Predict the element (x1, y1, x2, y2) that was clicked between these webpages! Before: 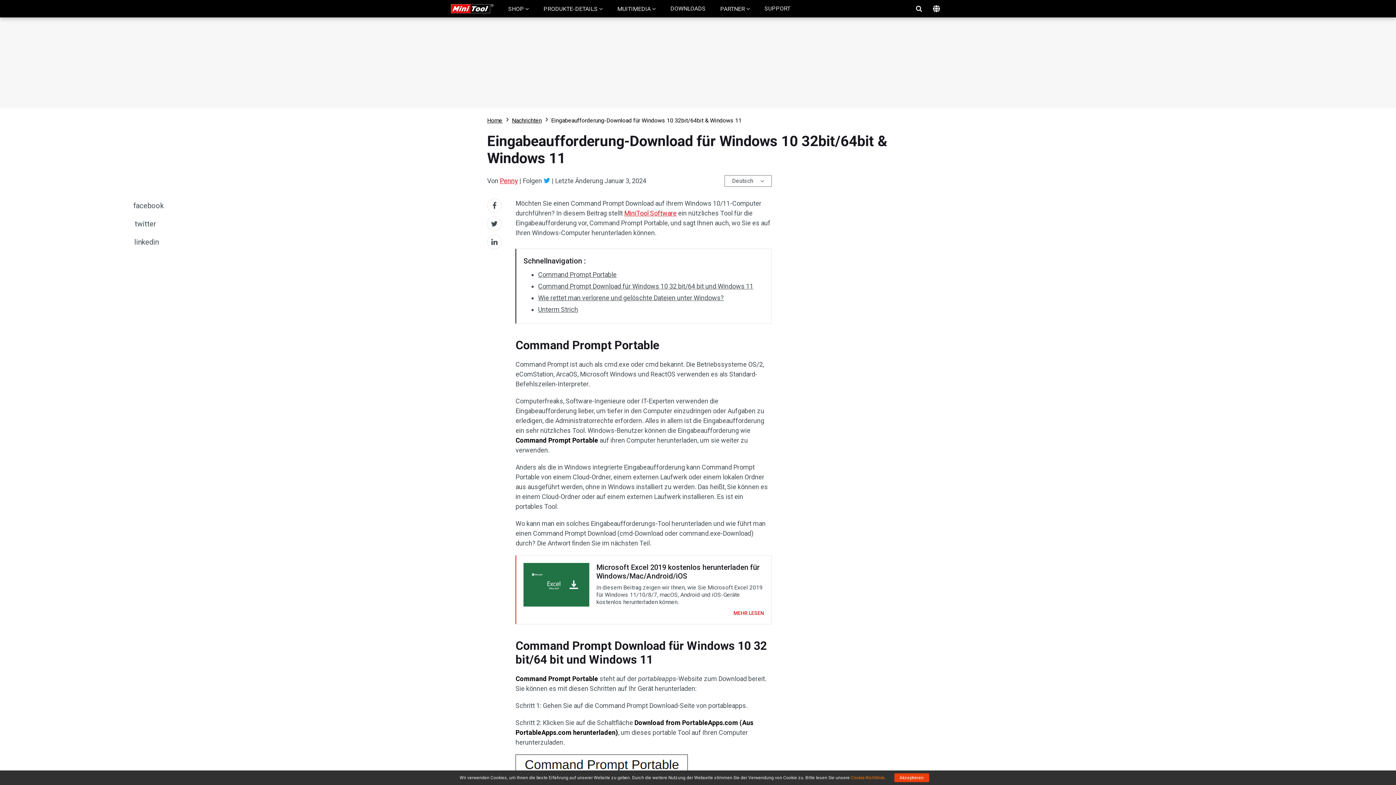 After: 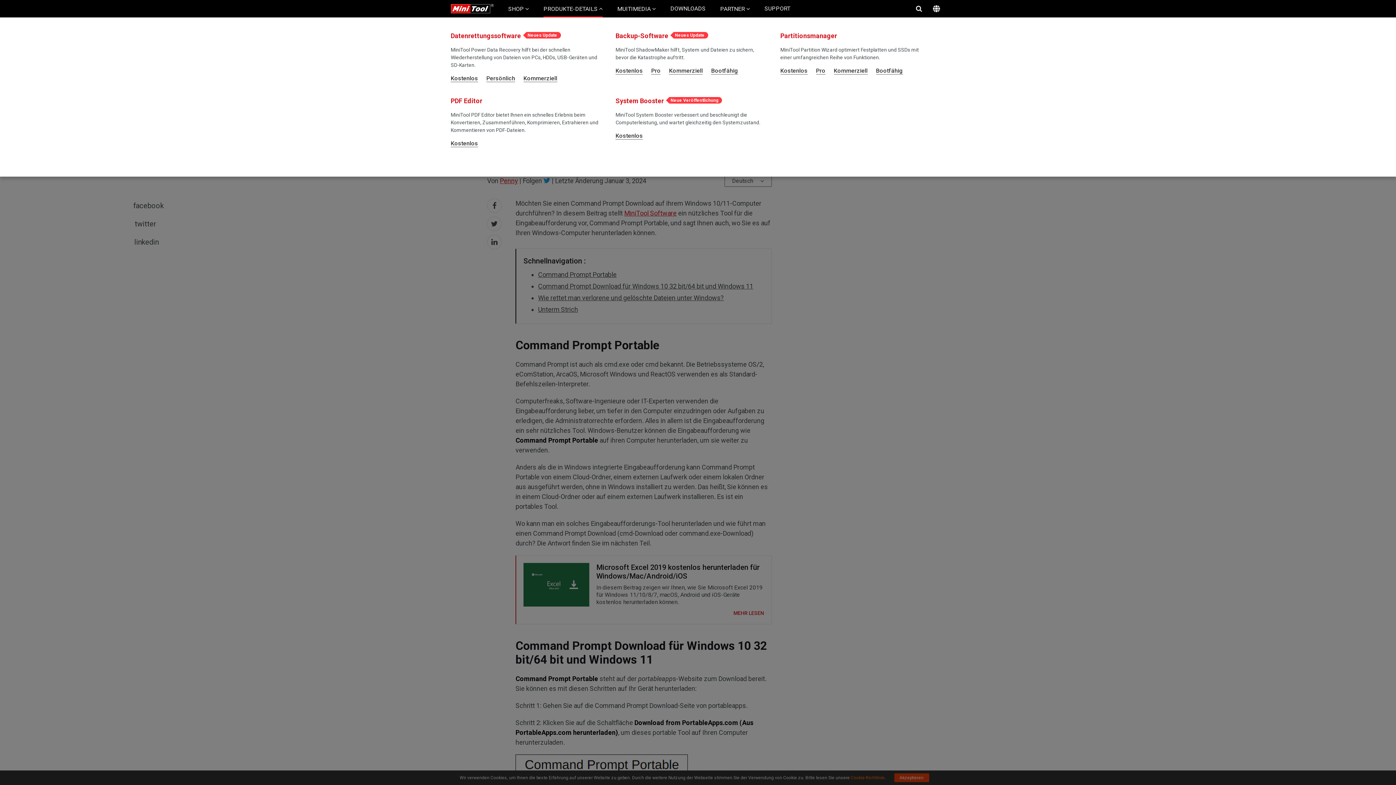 Action: label: PRODUKTE-DETAILS  bbox: (543, 0, 602, 17)